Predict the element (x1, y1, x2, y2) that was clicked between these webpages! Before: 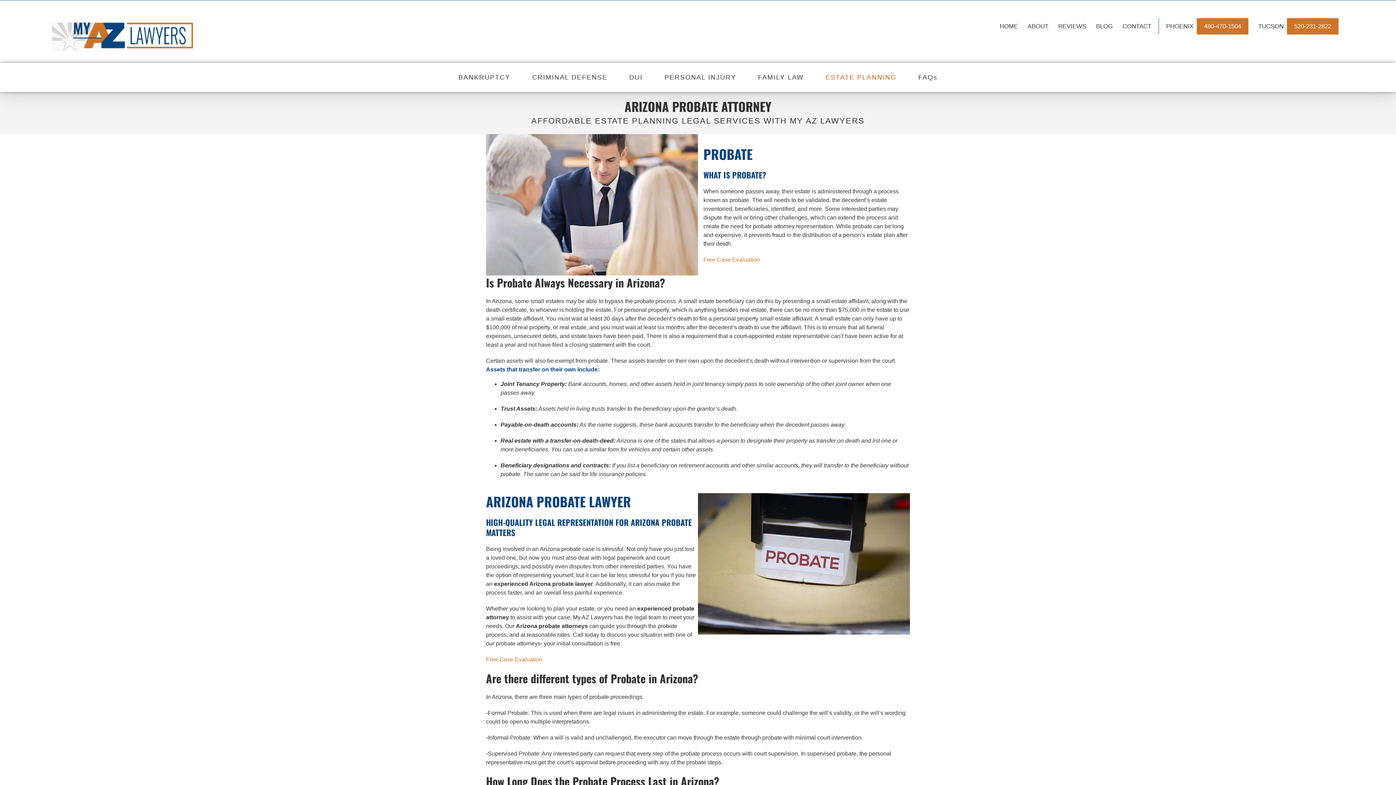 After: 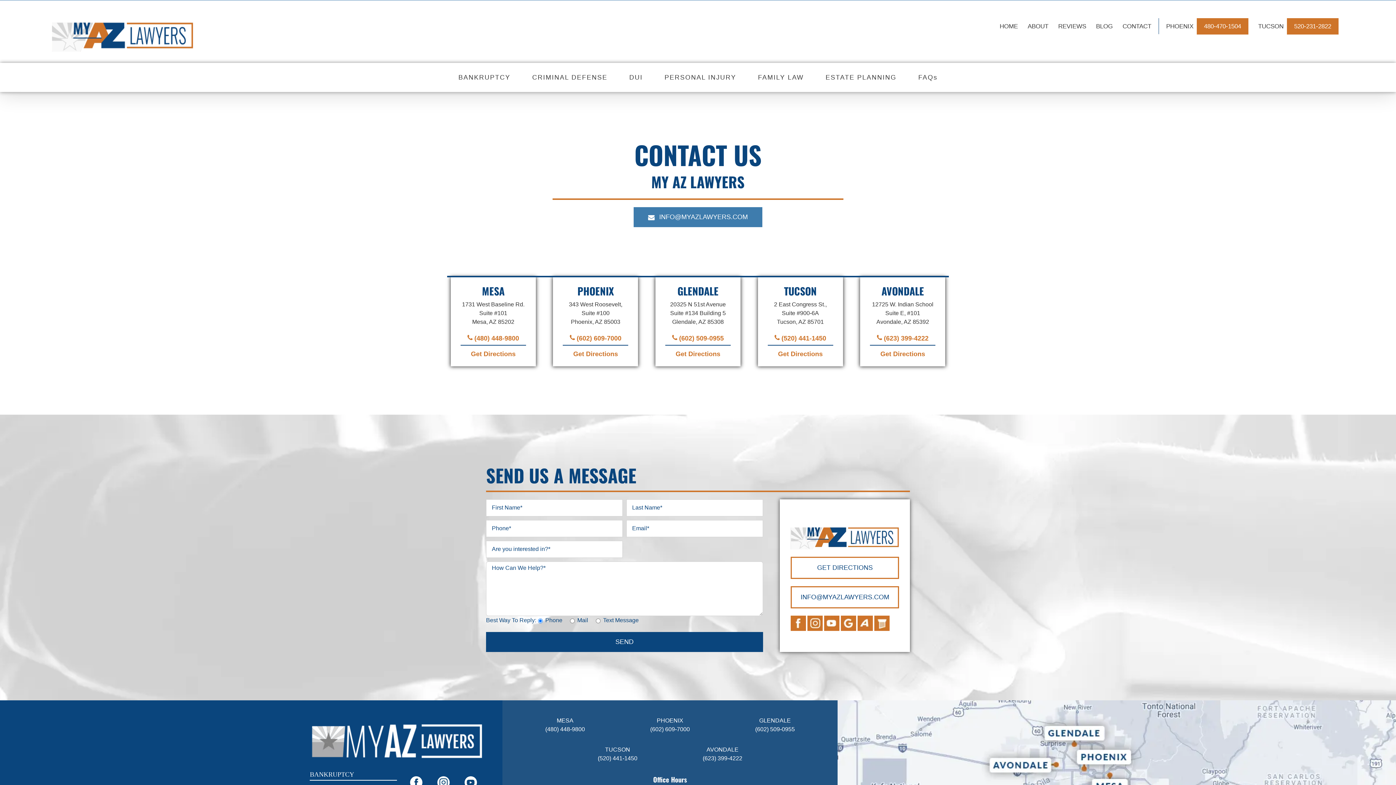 Action: bbox: (1118, 18, 1156, 34) label: CONTACT